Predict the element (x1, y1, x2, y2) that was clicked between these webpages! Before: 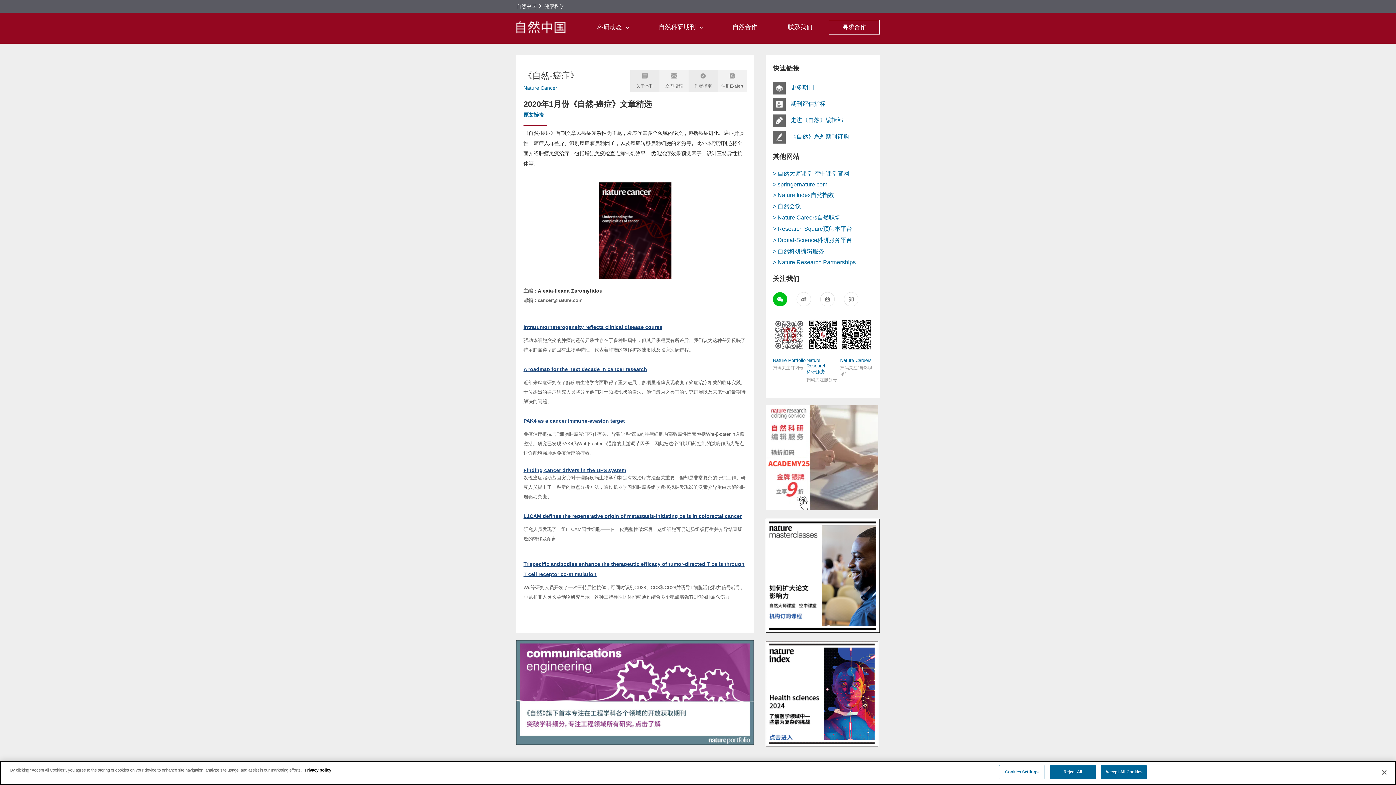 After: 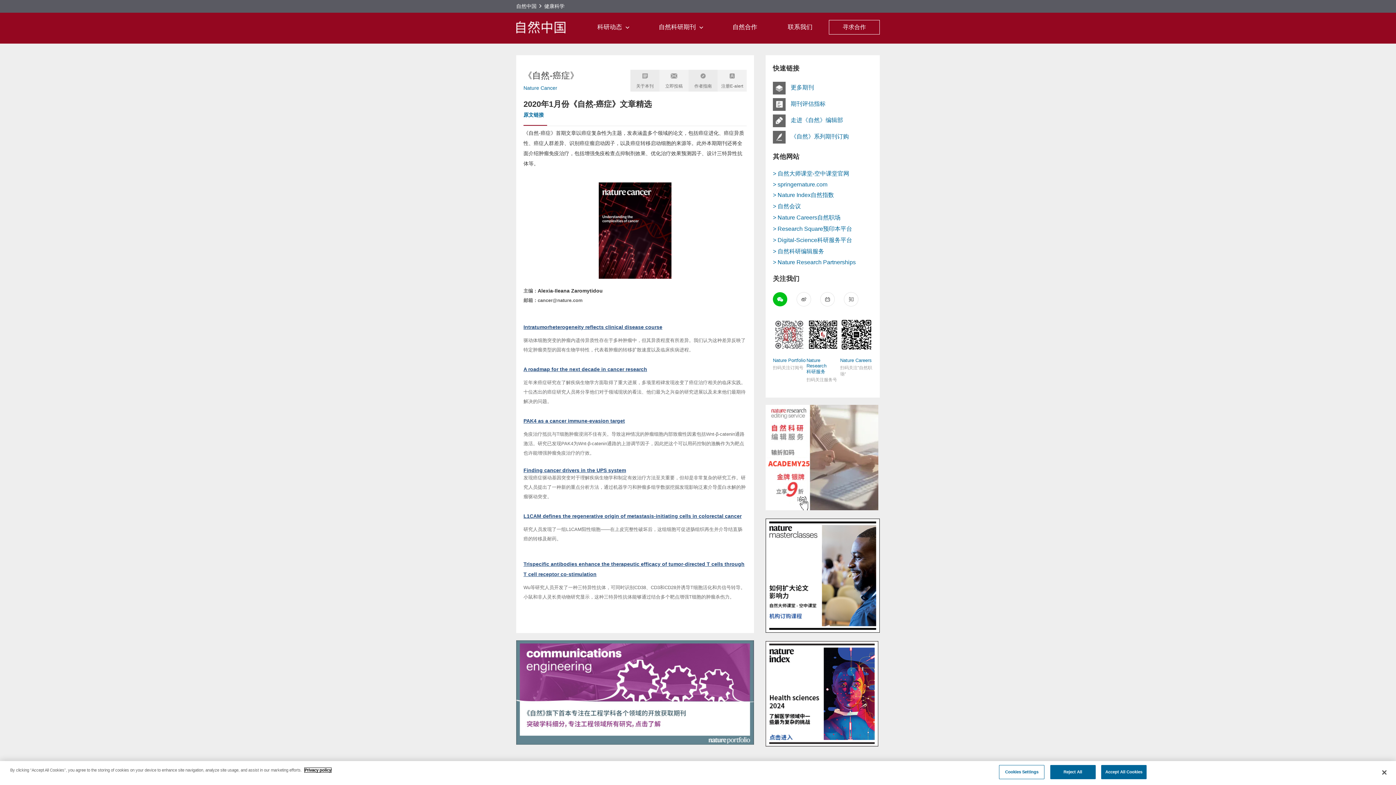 Action: label: More information about your privacy bbox: (304, 768, 331, 772)